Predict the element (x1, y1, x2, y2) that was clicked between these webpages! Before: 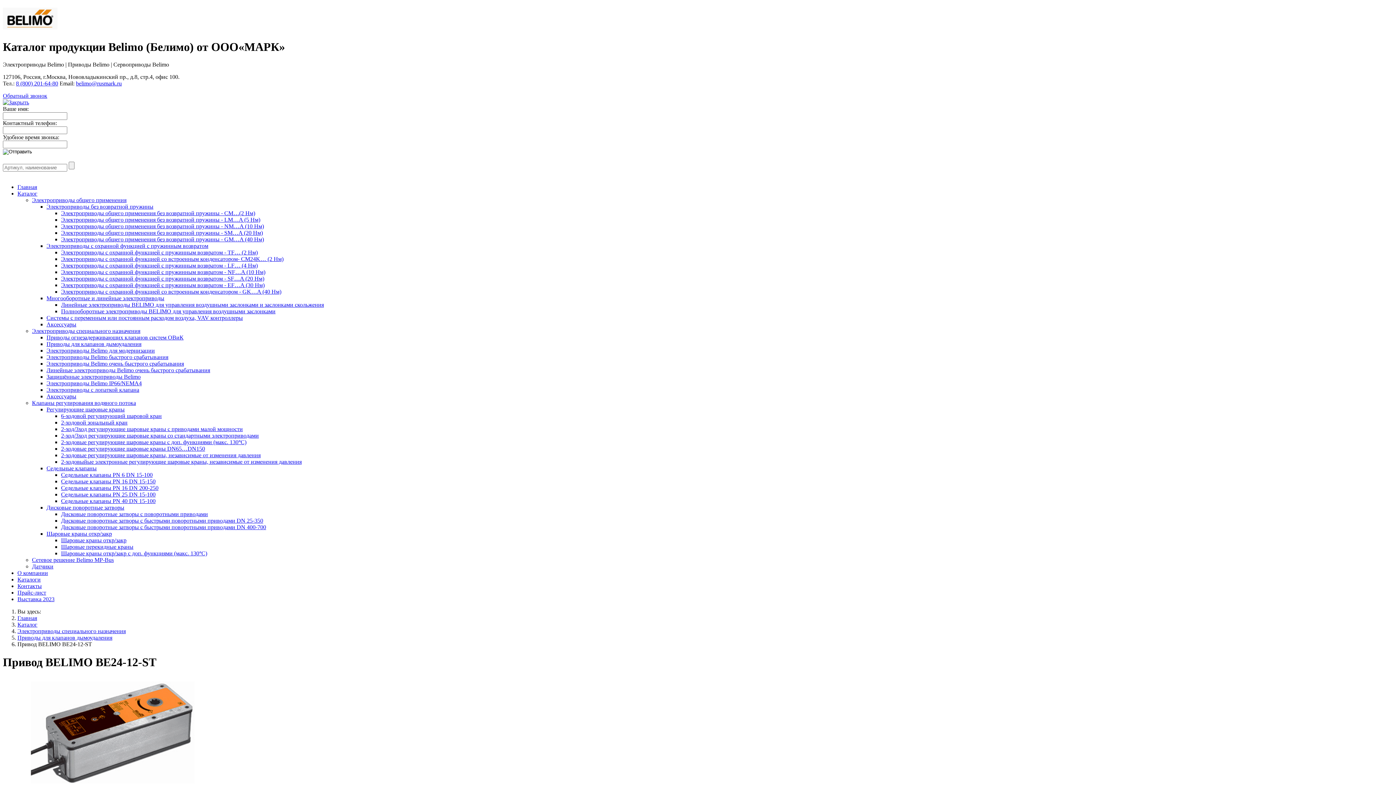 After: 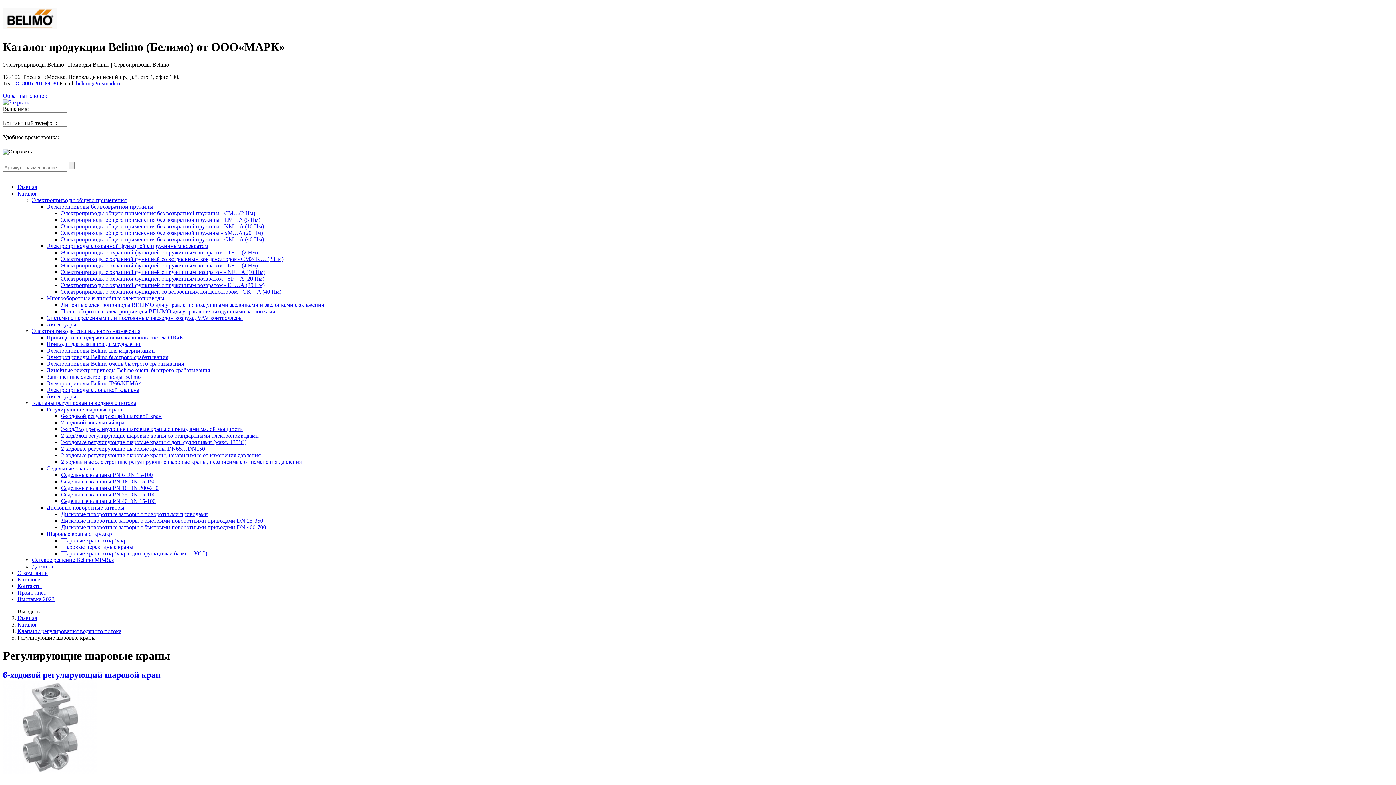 Action: label: Регулирующие шаровые краны bbox: (46, 406, 124, 412)